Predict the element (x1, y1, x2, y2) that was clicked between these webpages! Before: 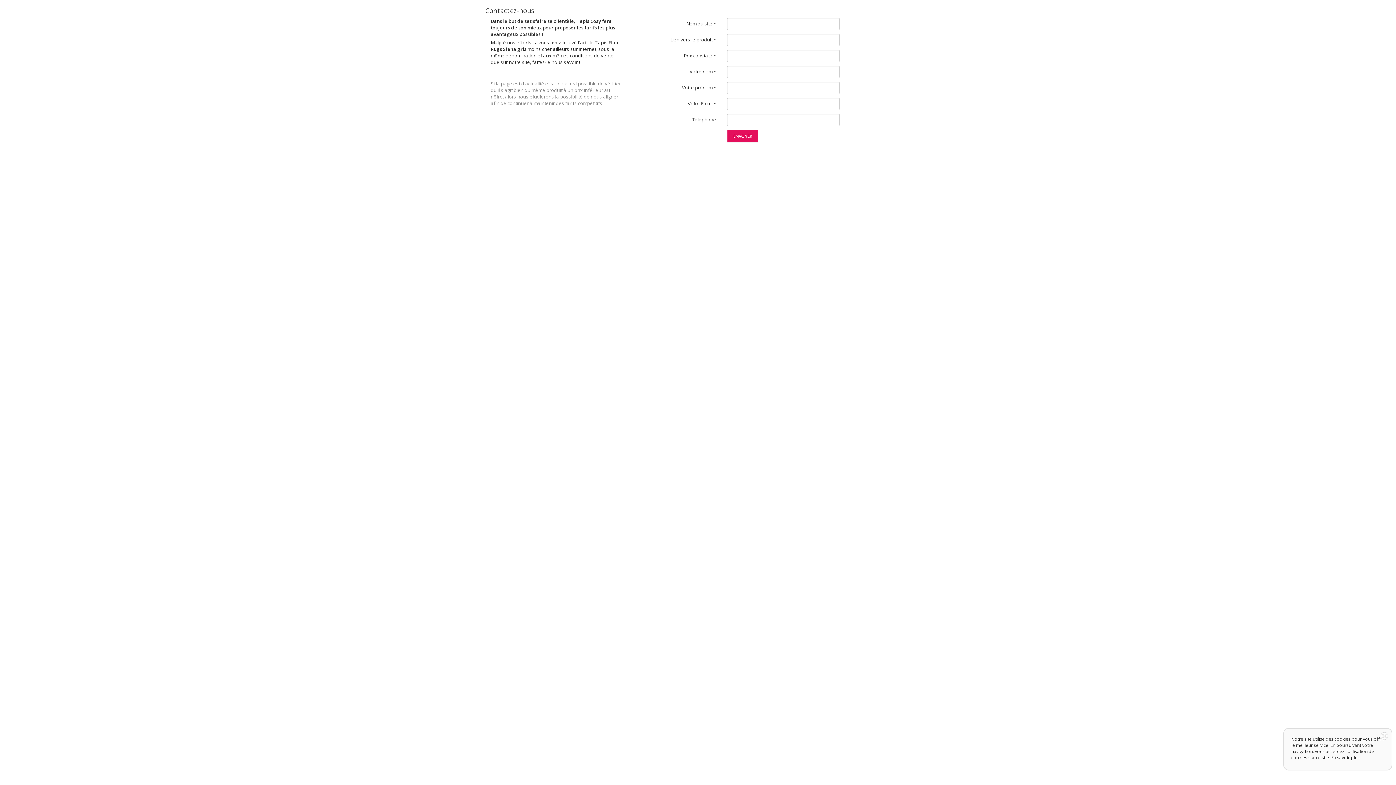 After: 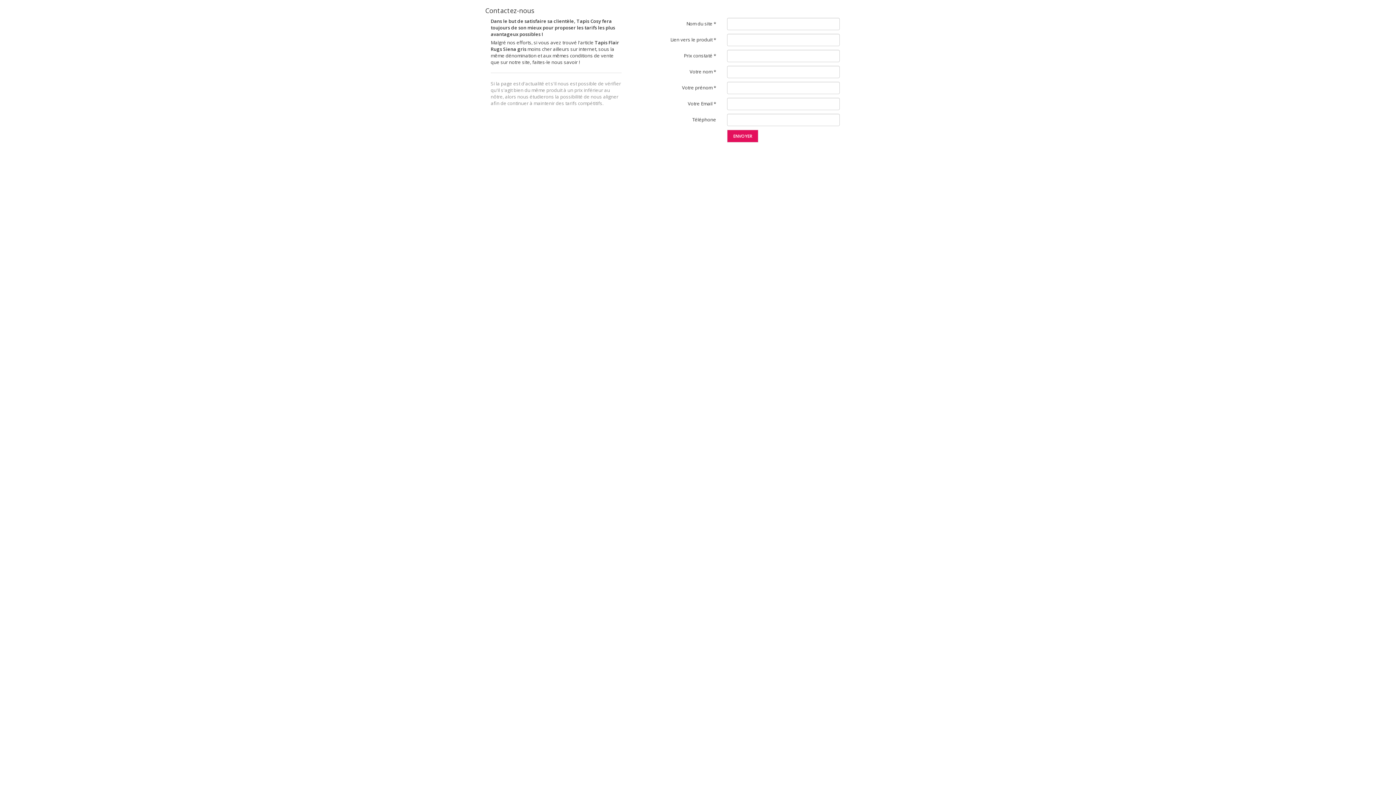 Action: bbox: (1331, 754, 1360, 761) label: En savoir plus